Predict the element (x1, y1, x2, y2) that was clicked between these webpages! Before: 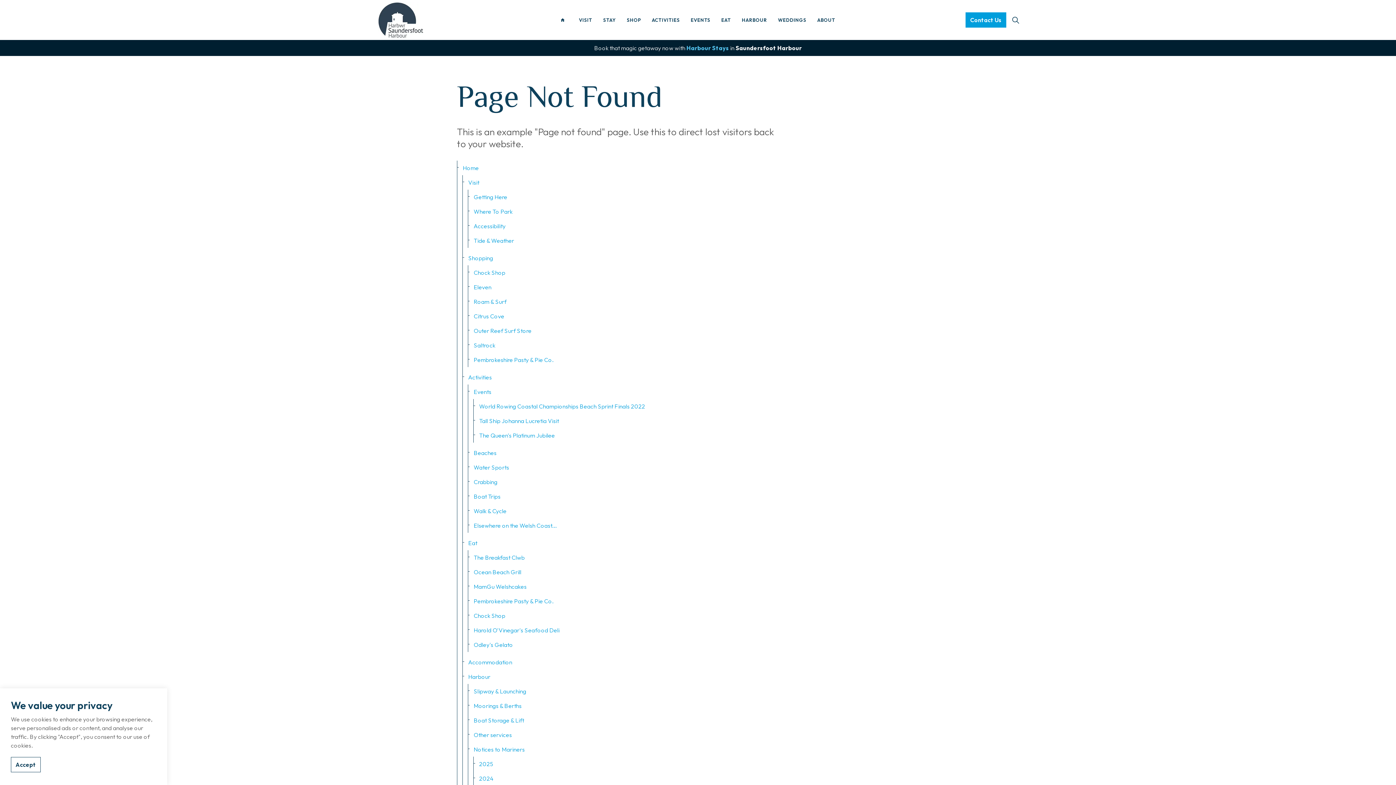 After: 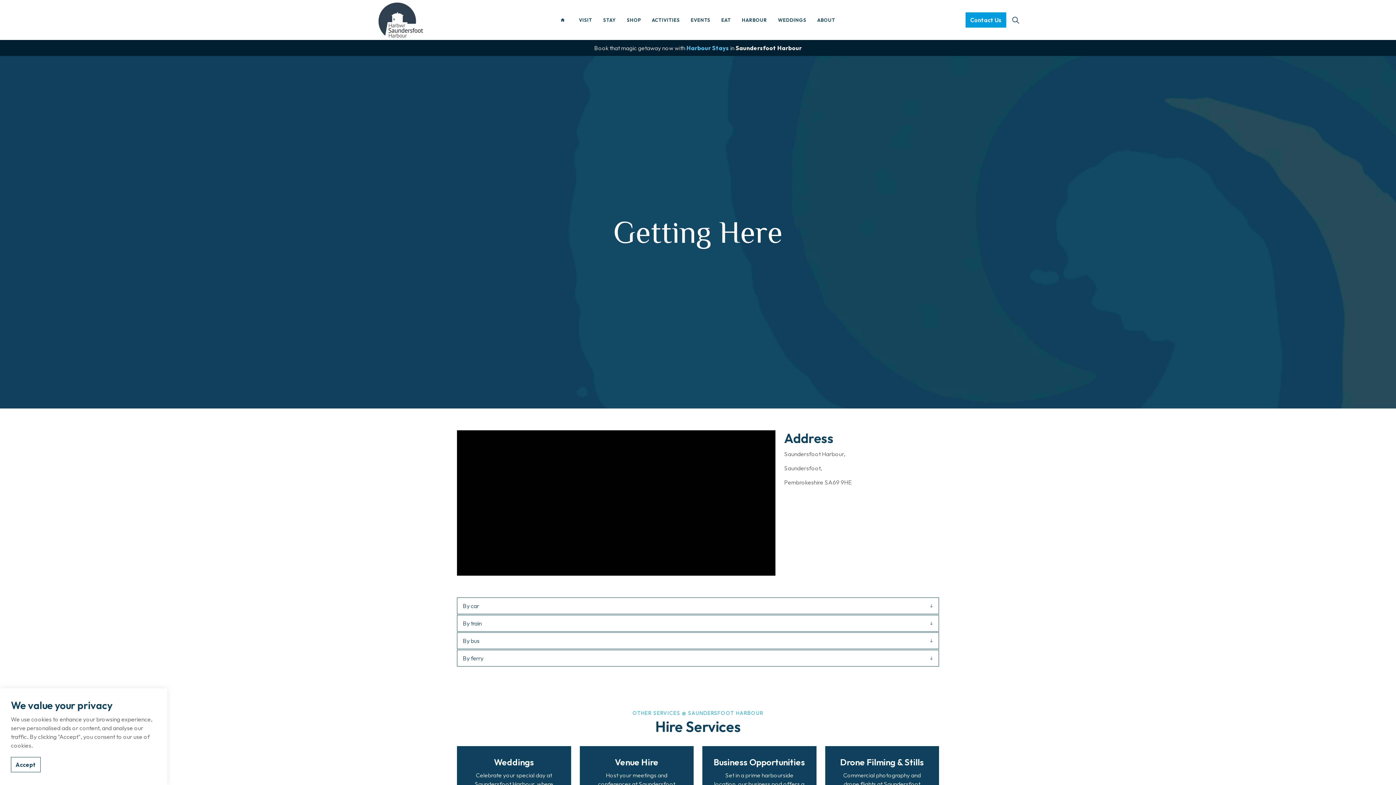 Action: bbox: (468, 189, 775, 204) label: Getting Here